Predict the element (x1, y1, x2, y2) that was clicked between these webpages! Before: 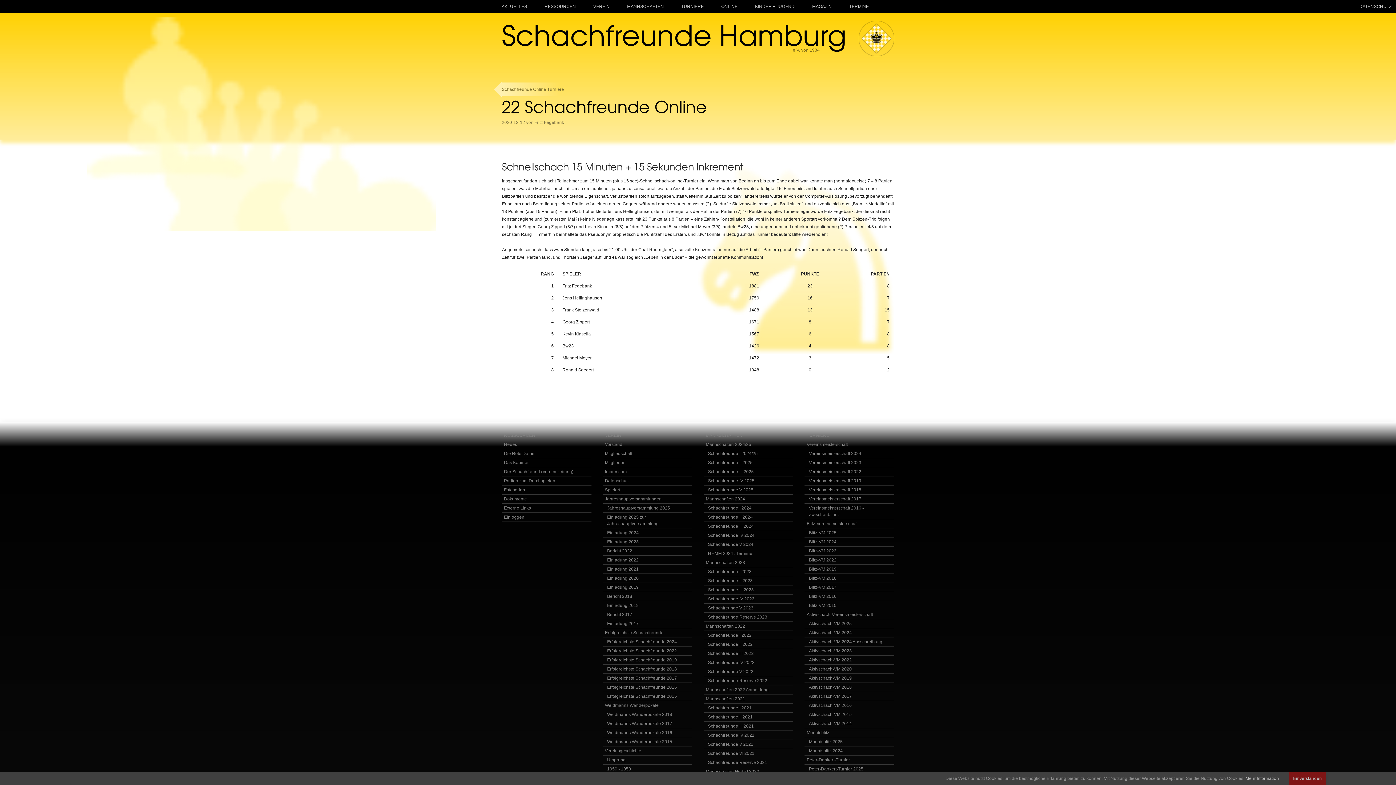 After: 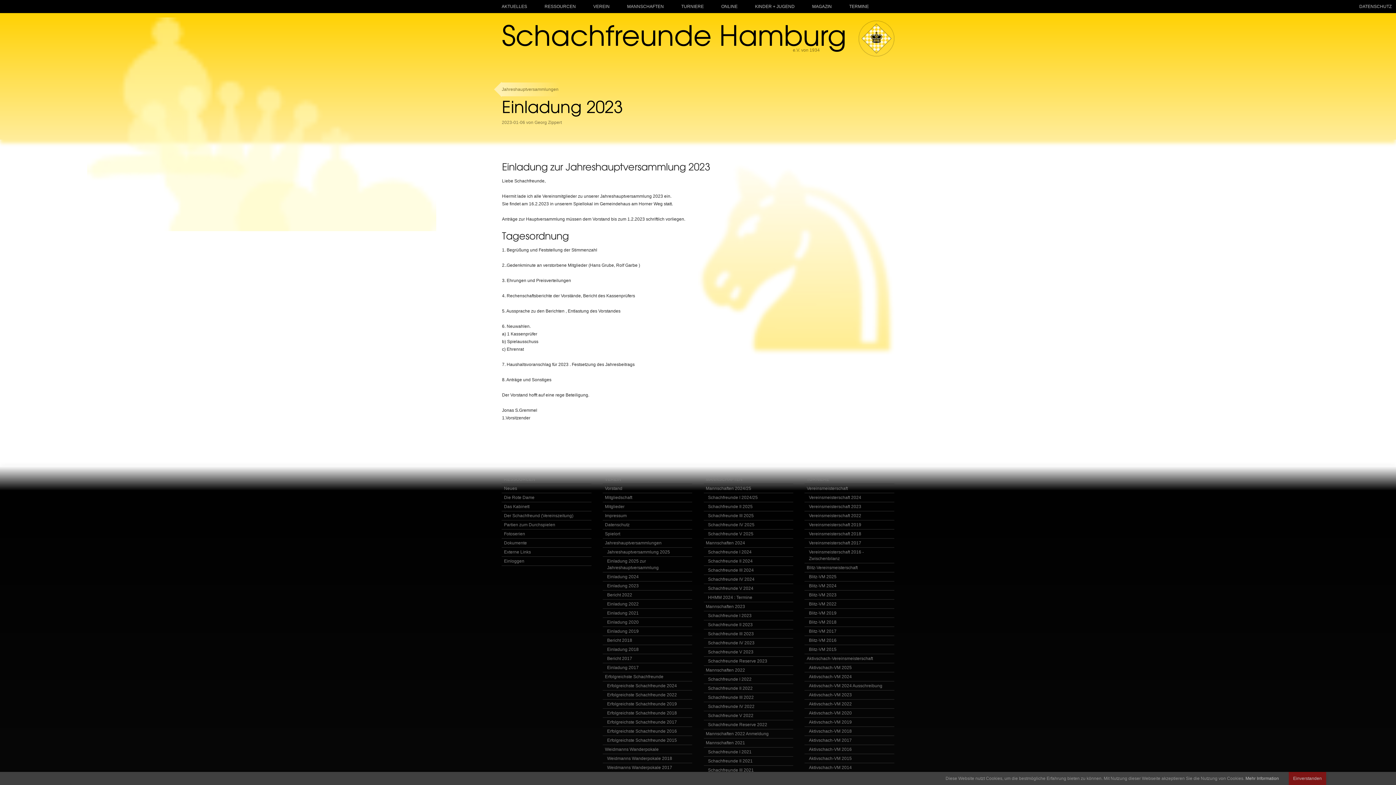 Action: label: Einladung 2023 bbox: (602, 537, 692, 547)